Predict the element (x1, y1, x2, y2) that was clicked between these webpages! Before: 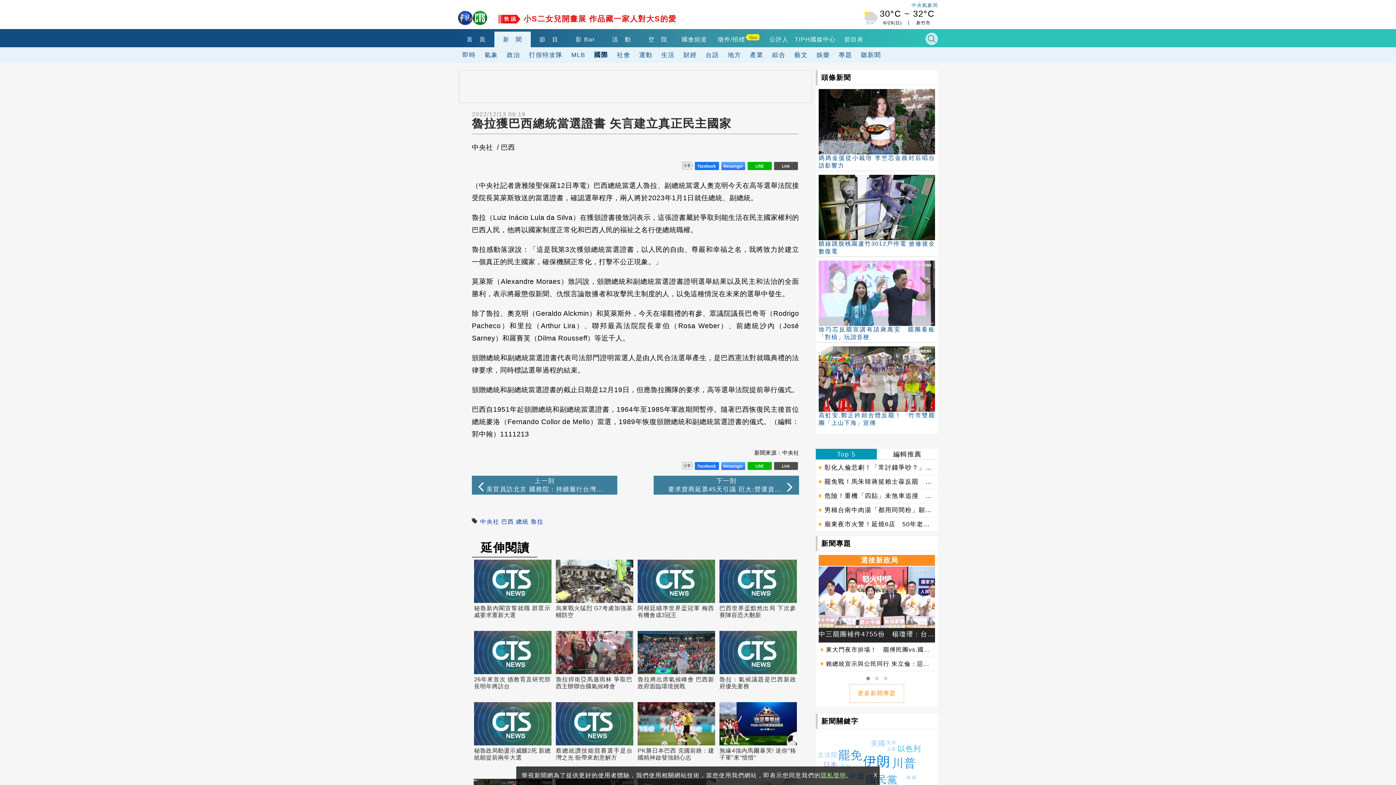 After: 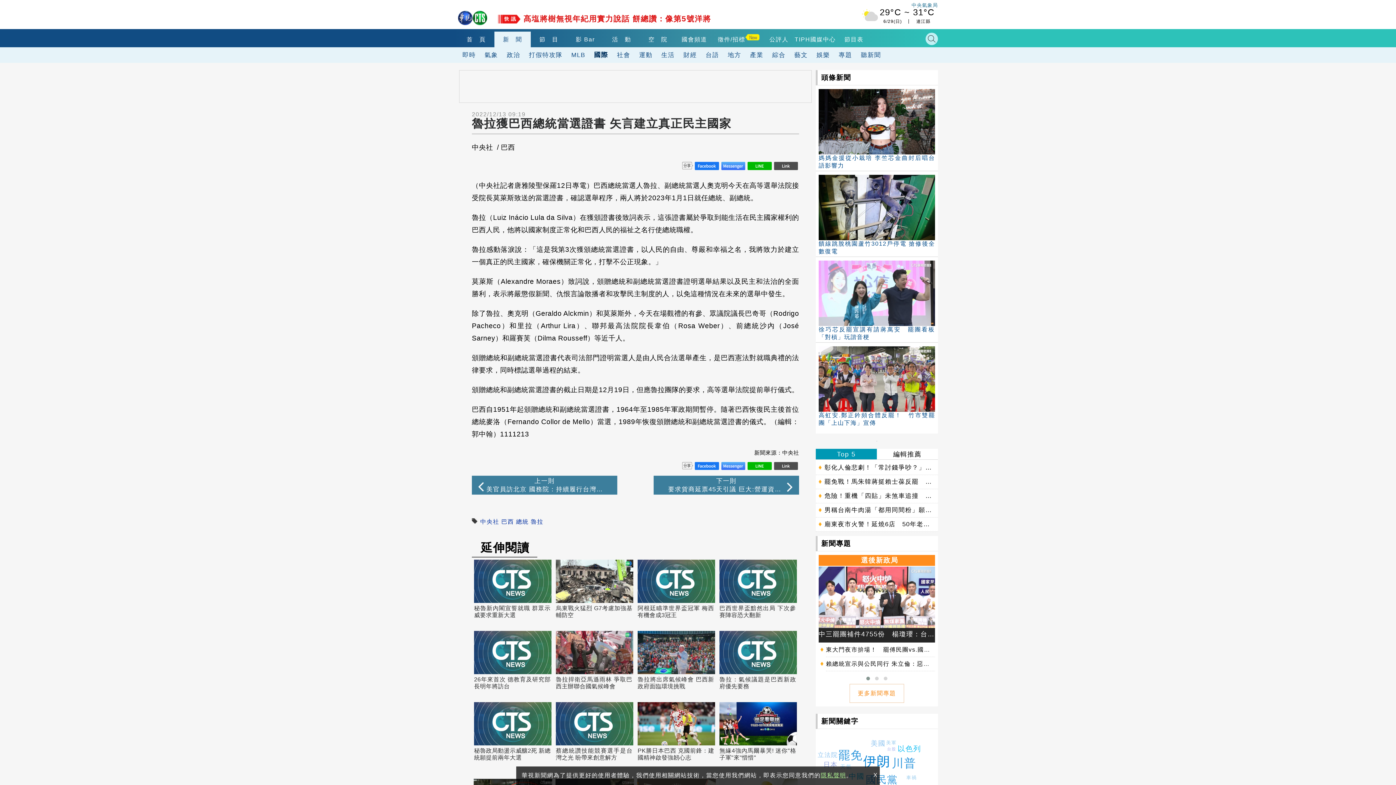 Action: bbox: (746, 161, 772, 172)